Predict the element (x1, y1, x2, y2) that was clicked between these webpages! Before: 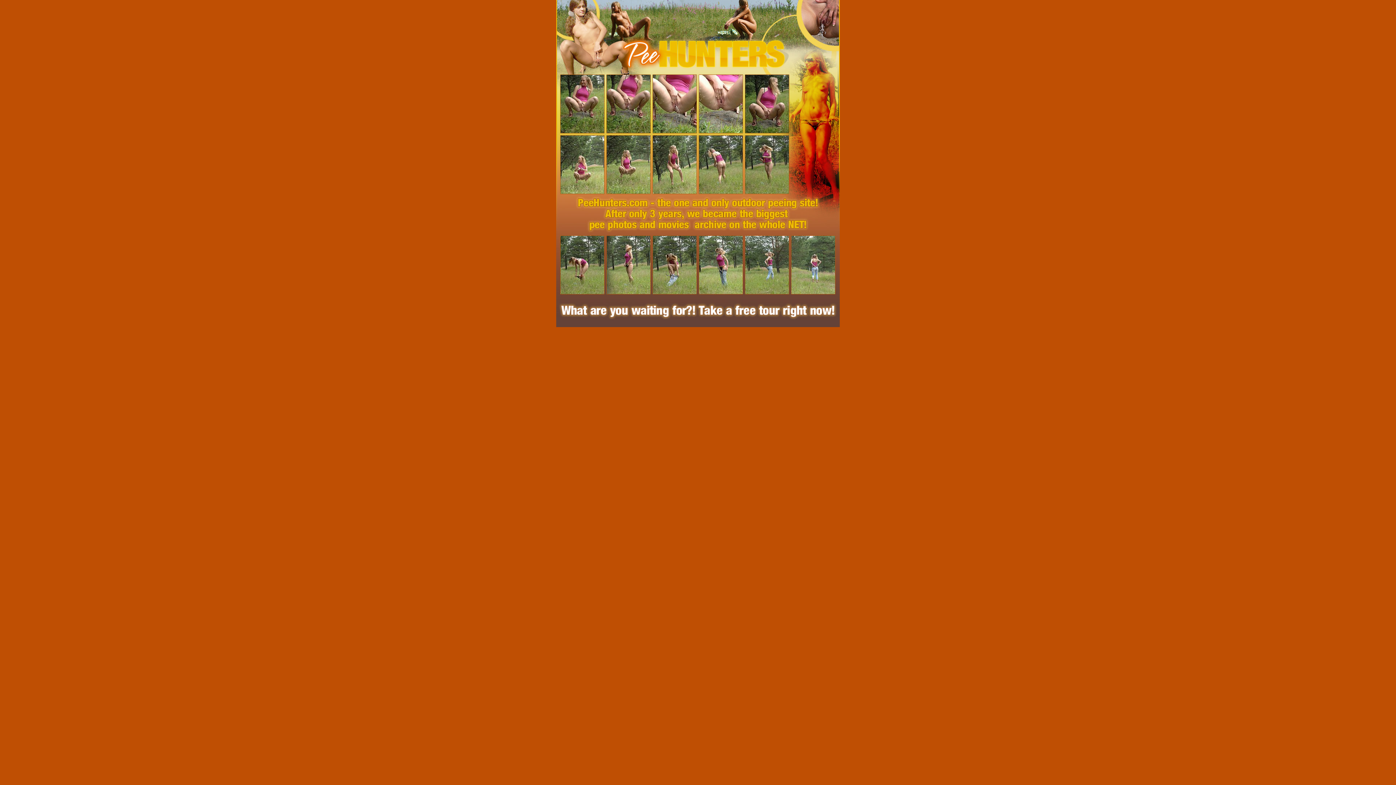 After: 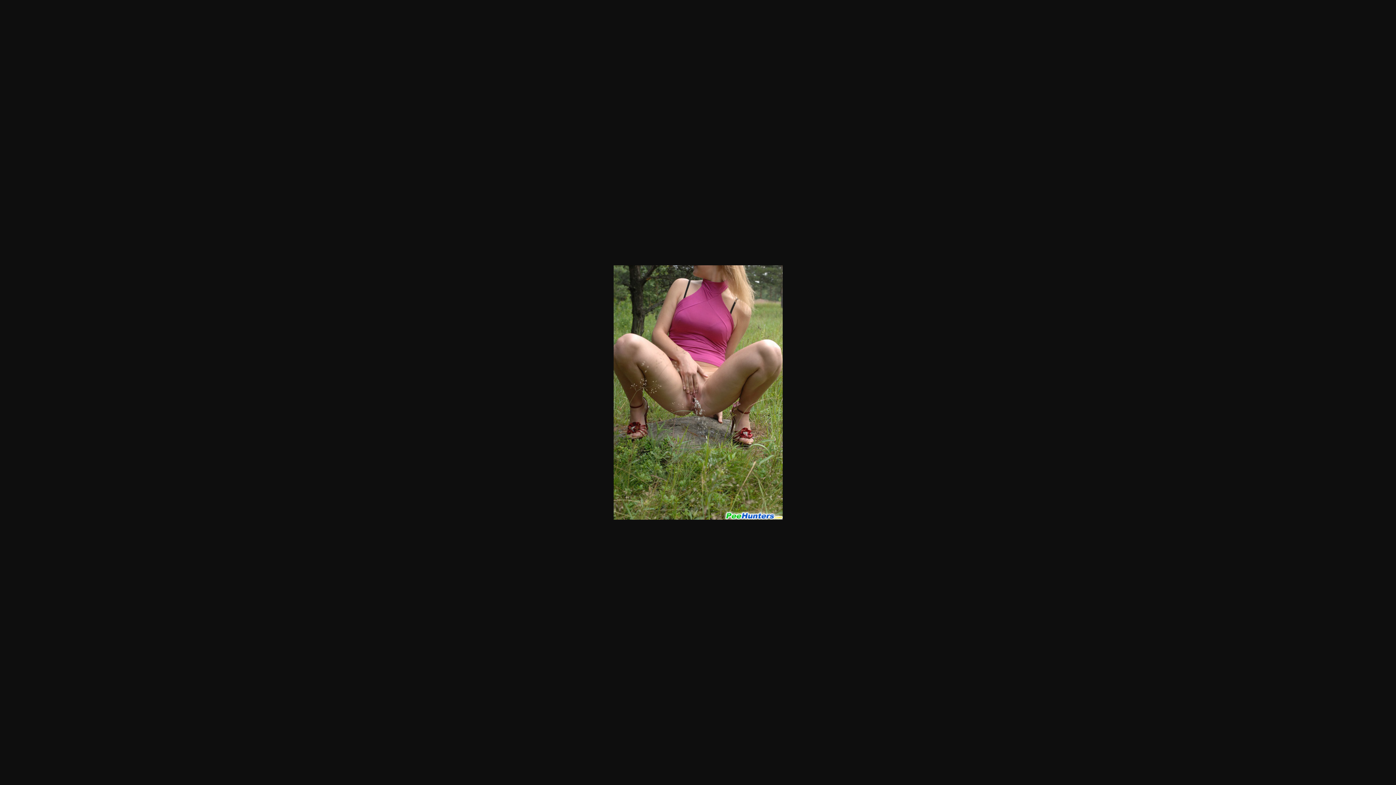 Action: bbox: (606, 128, 650, 134)